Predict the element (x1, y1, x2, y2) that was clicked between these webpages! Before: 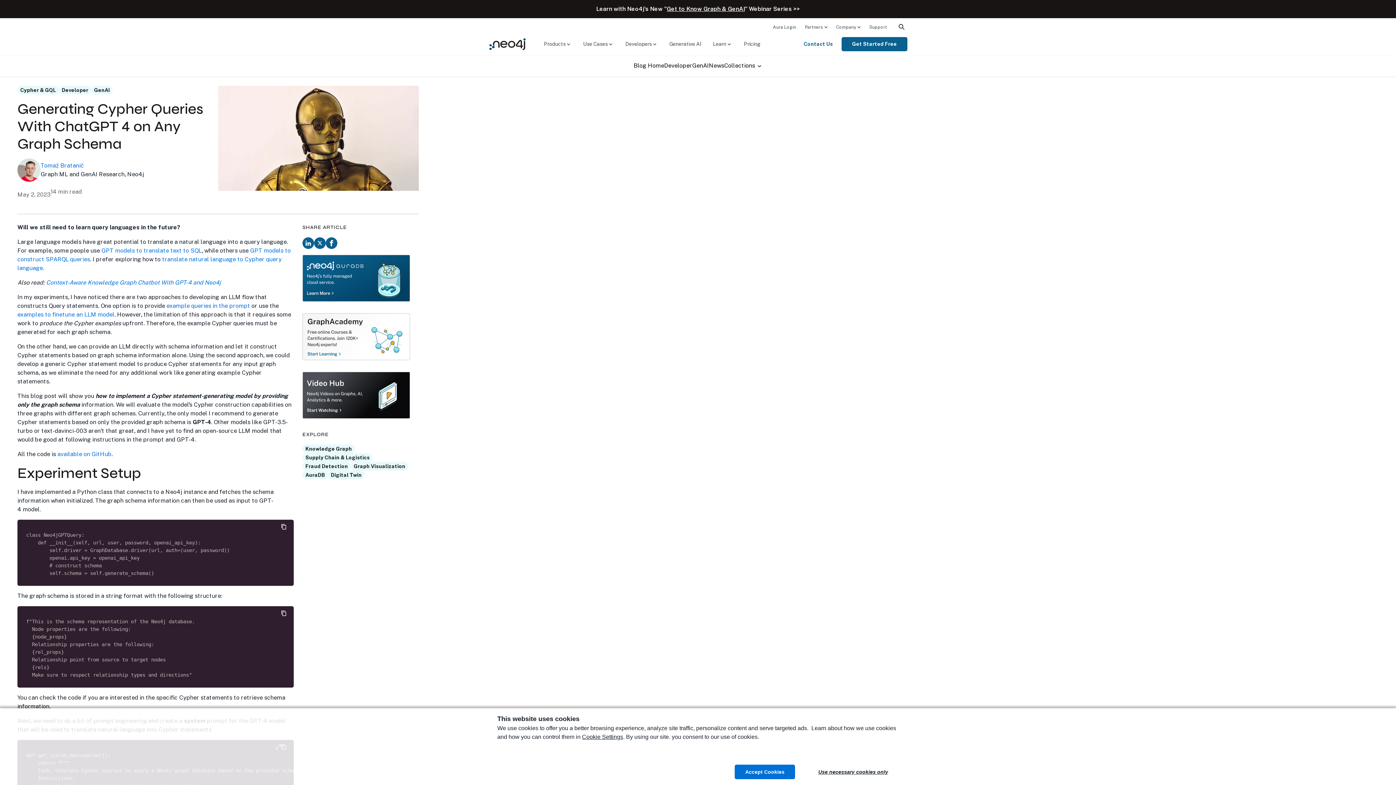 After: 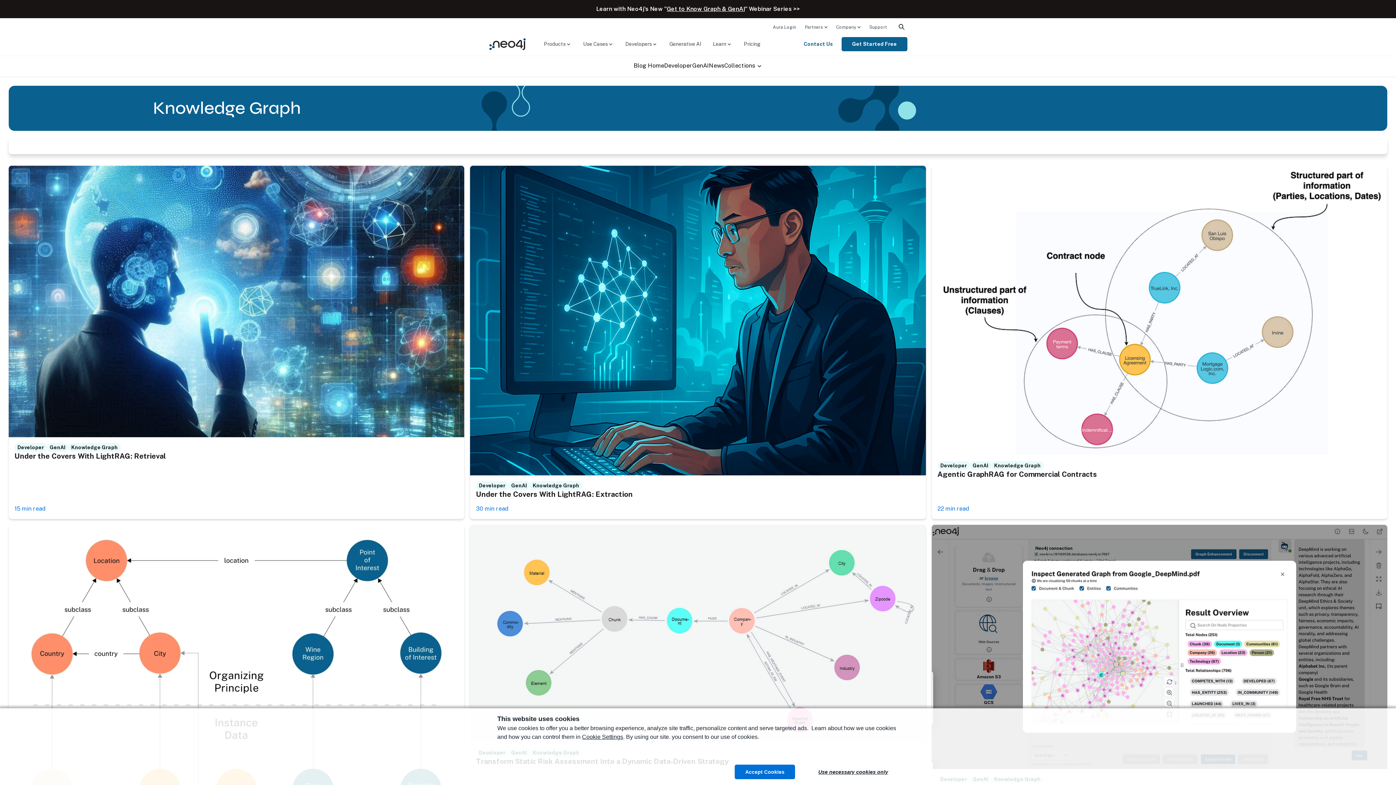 Action: bbox: (302, 444, 354, 453) label: Knowledge Graph